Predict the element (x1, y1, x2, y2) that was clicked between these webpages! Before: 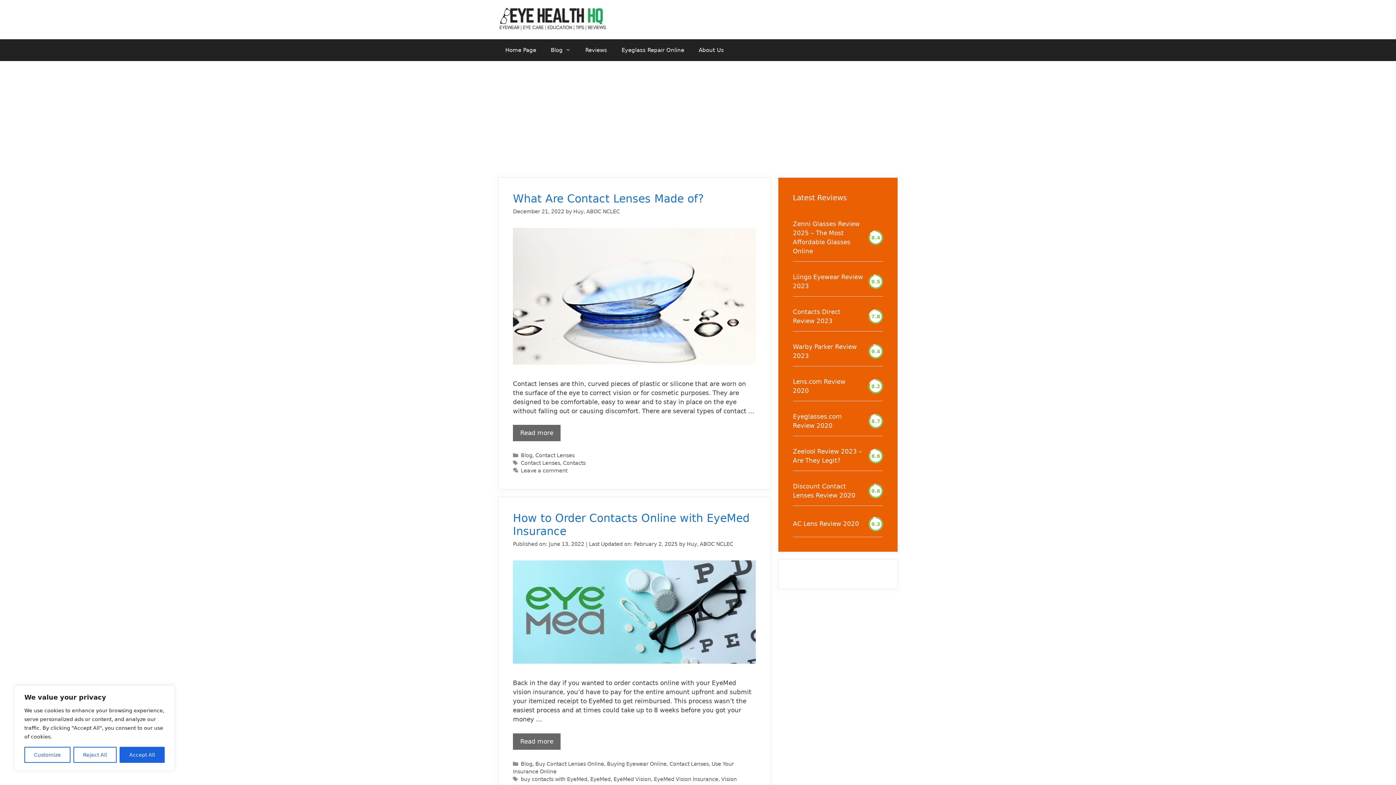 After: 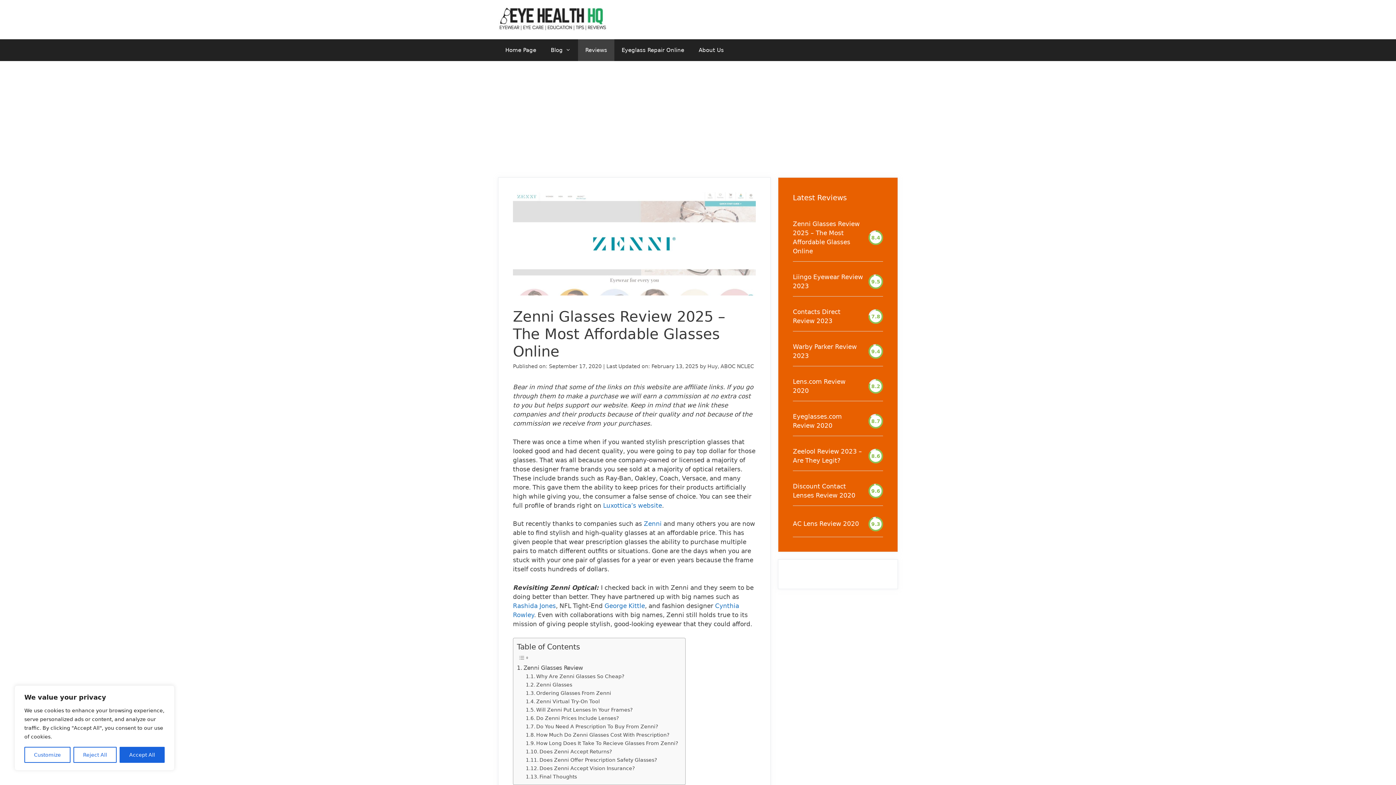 Action: bbox: (793, 219, 863, 256) label: Zenni Glasses Review 2025 – The Most Affordable Glasses Online